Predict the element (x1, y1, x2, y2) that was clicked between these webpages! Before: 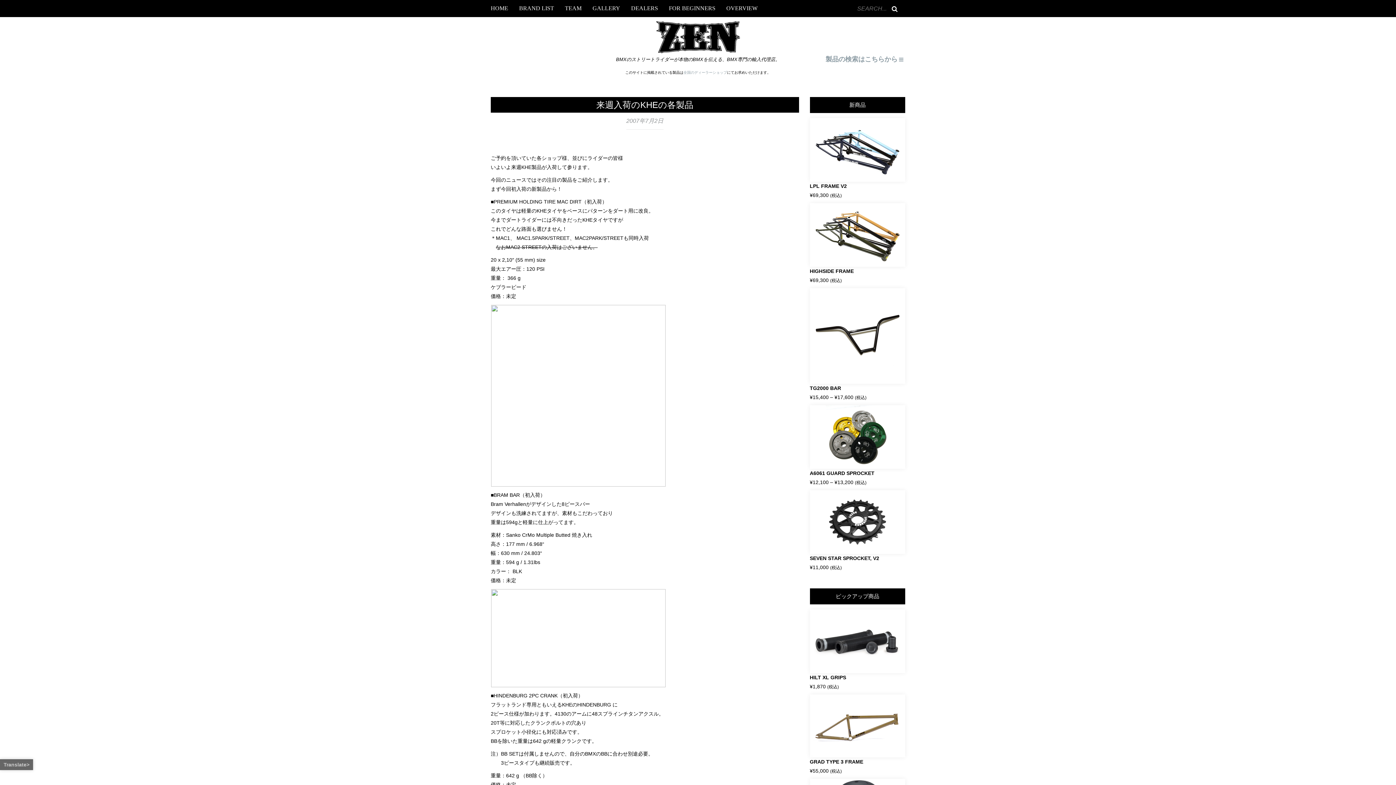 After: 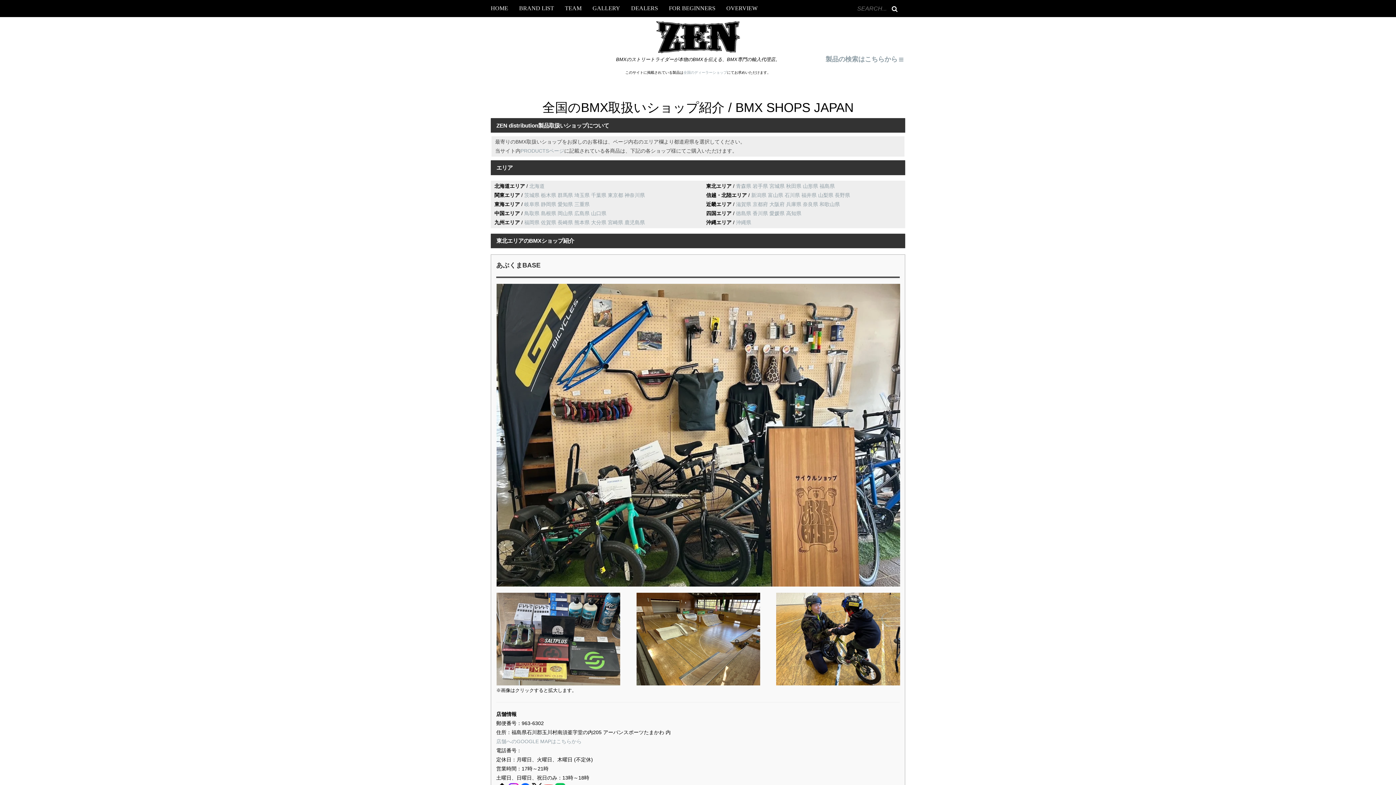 Action: label: DEALERS bbox: (625, 0, 663, 16)